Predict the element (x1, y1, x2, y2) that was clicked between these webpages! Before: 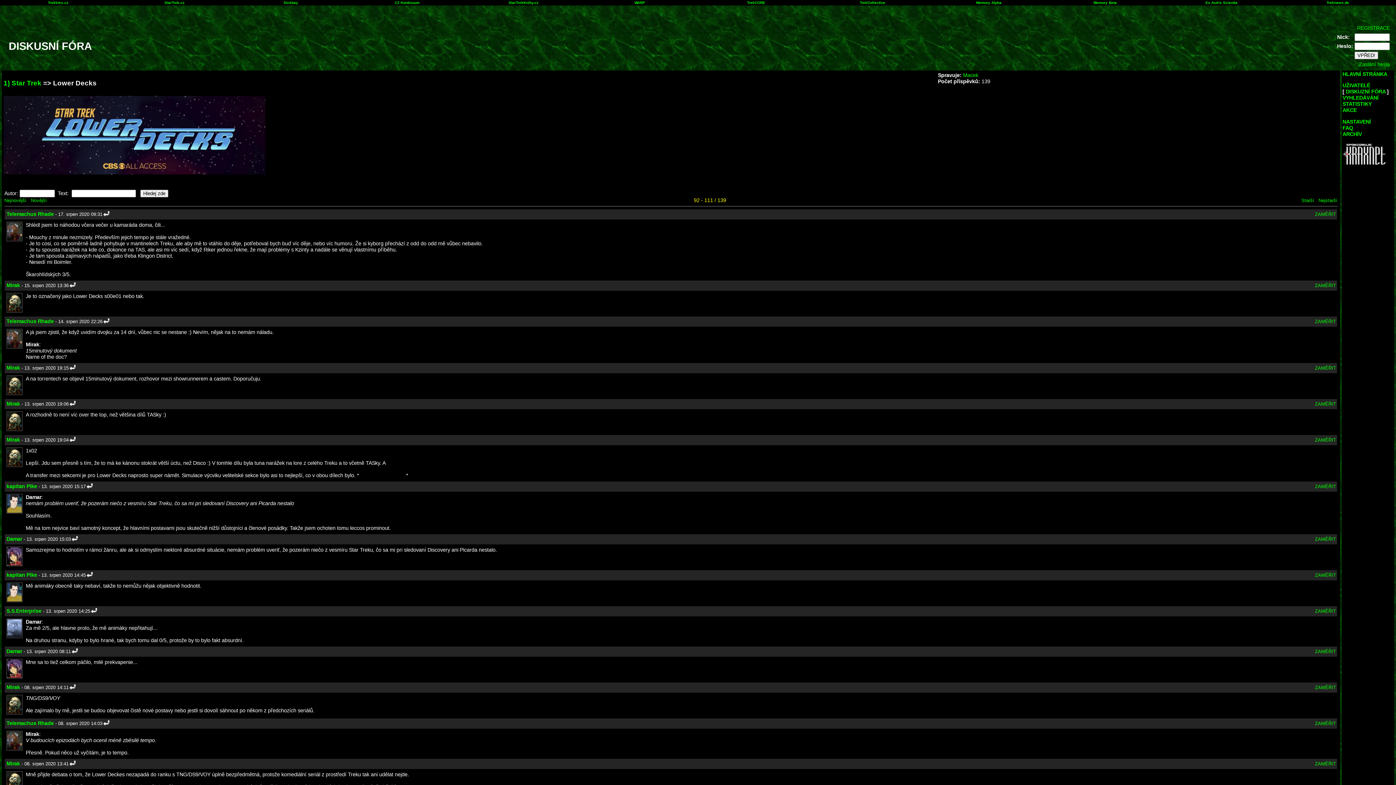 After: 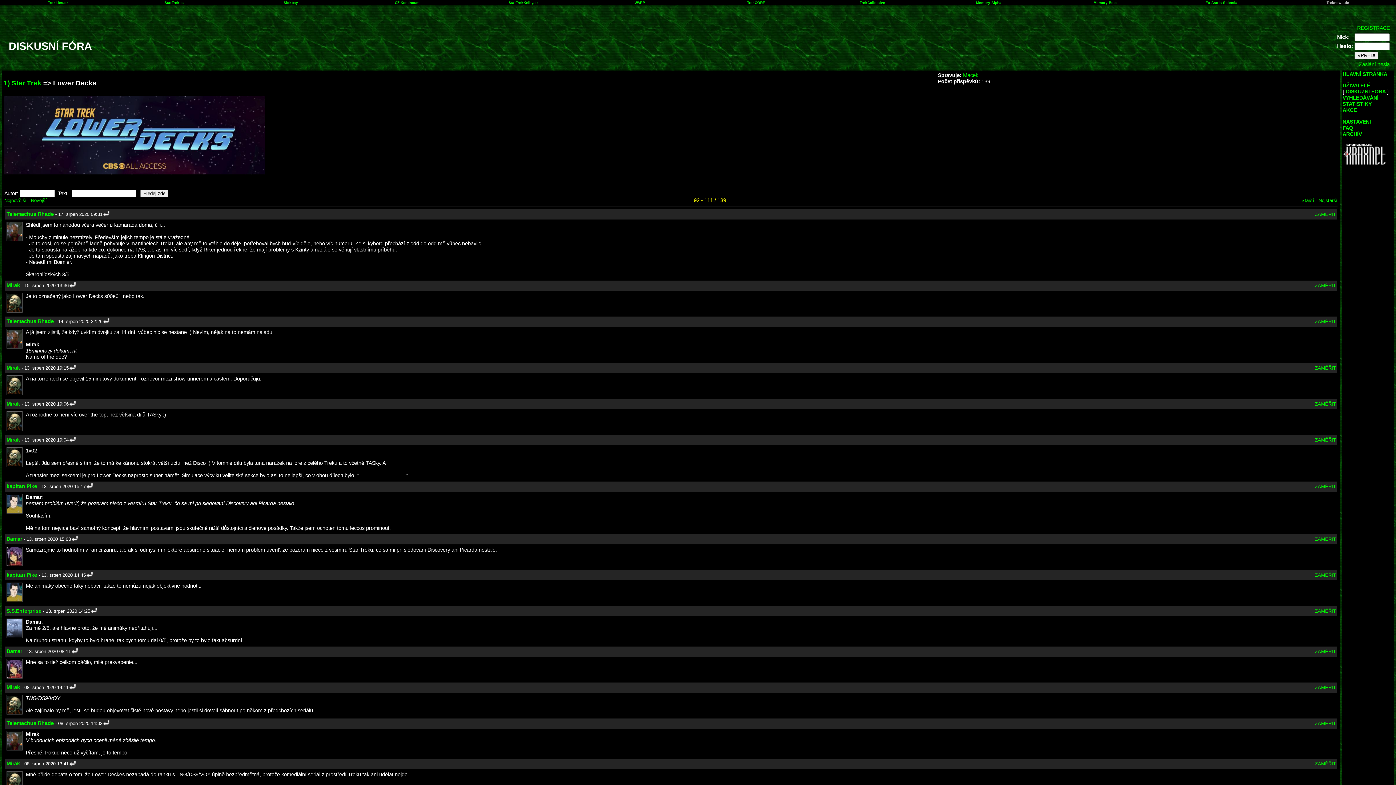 Action: label: Treknews.de bbox: (1326, 0, 1349, 4)